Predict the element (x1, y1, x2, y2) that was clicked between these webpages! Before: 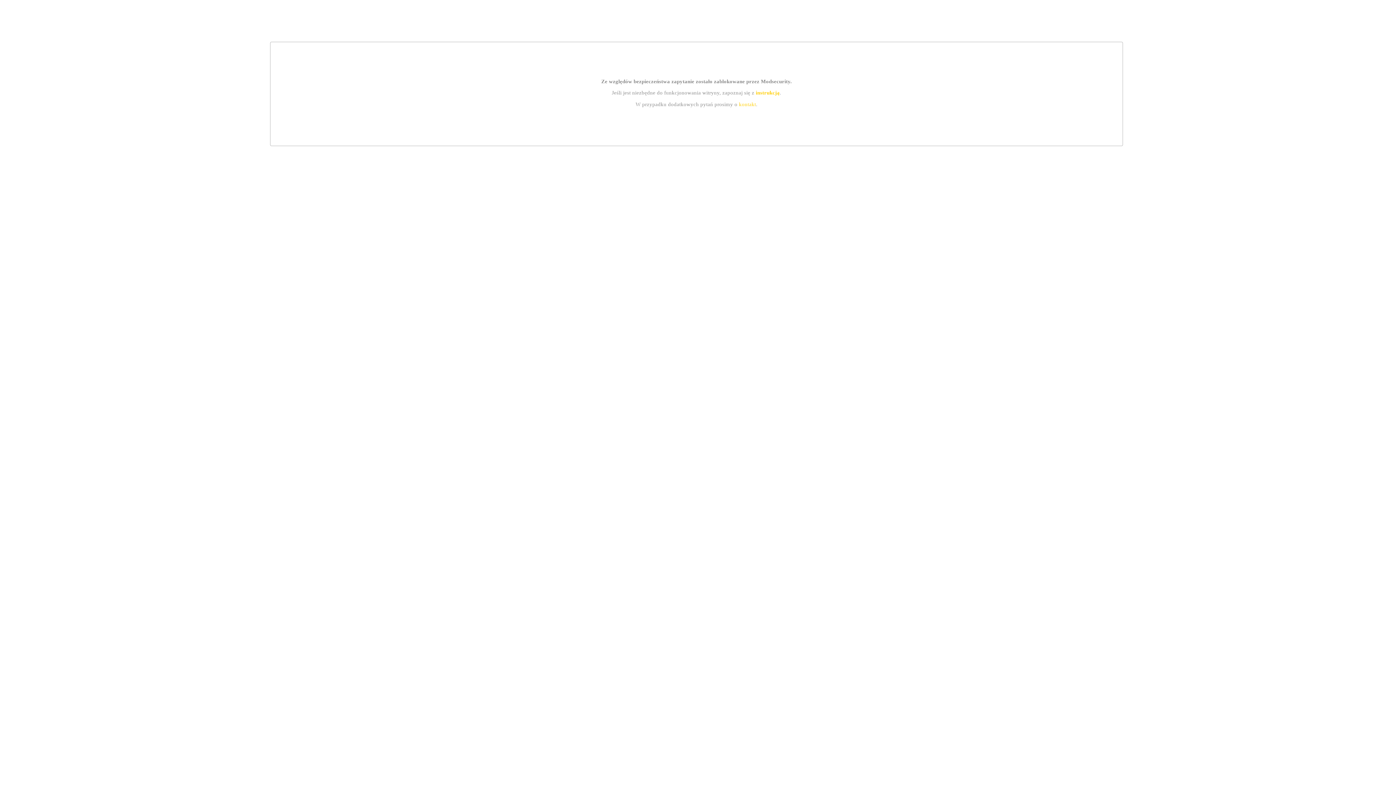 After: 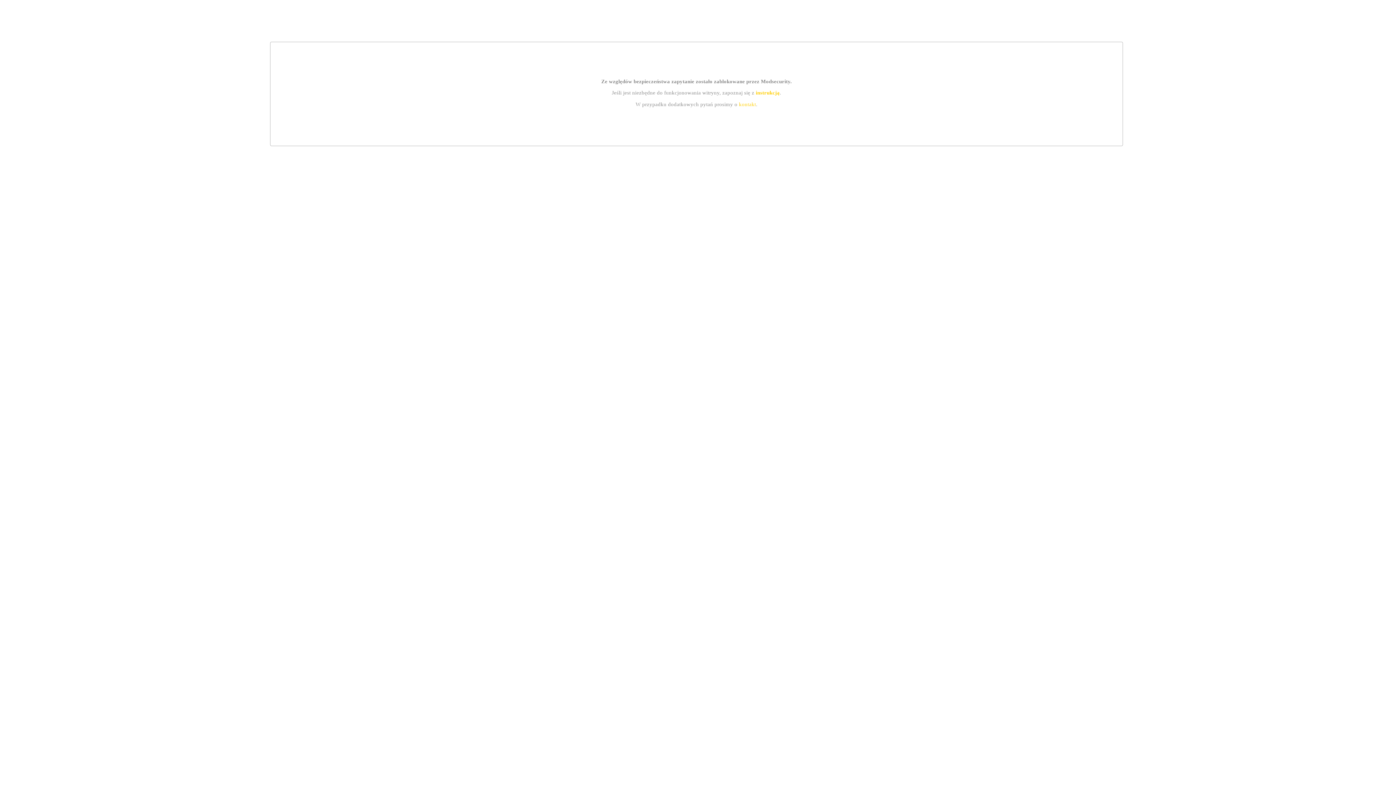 Action: bbox: (755, 89, 779, 95) label: instrukcją